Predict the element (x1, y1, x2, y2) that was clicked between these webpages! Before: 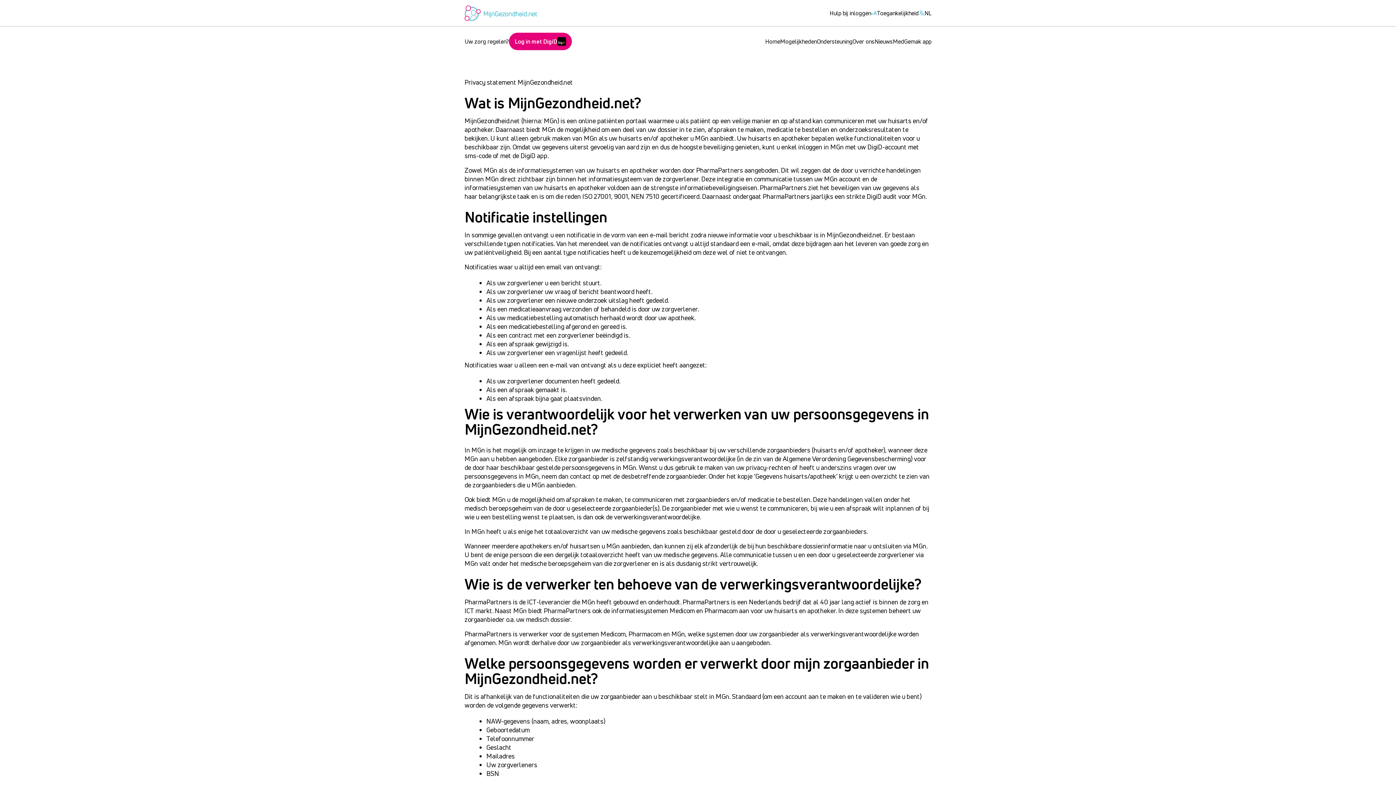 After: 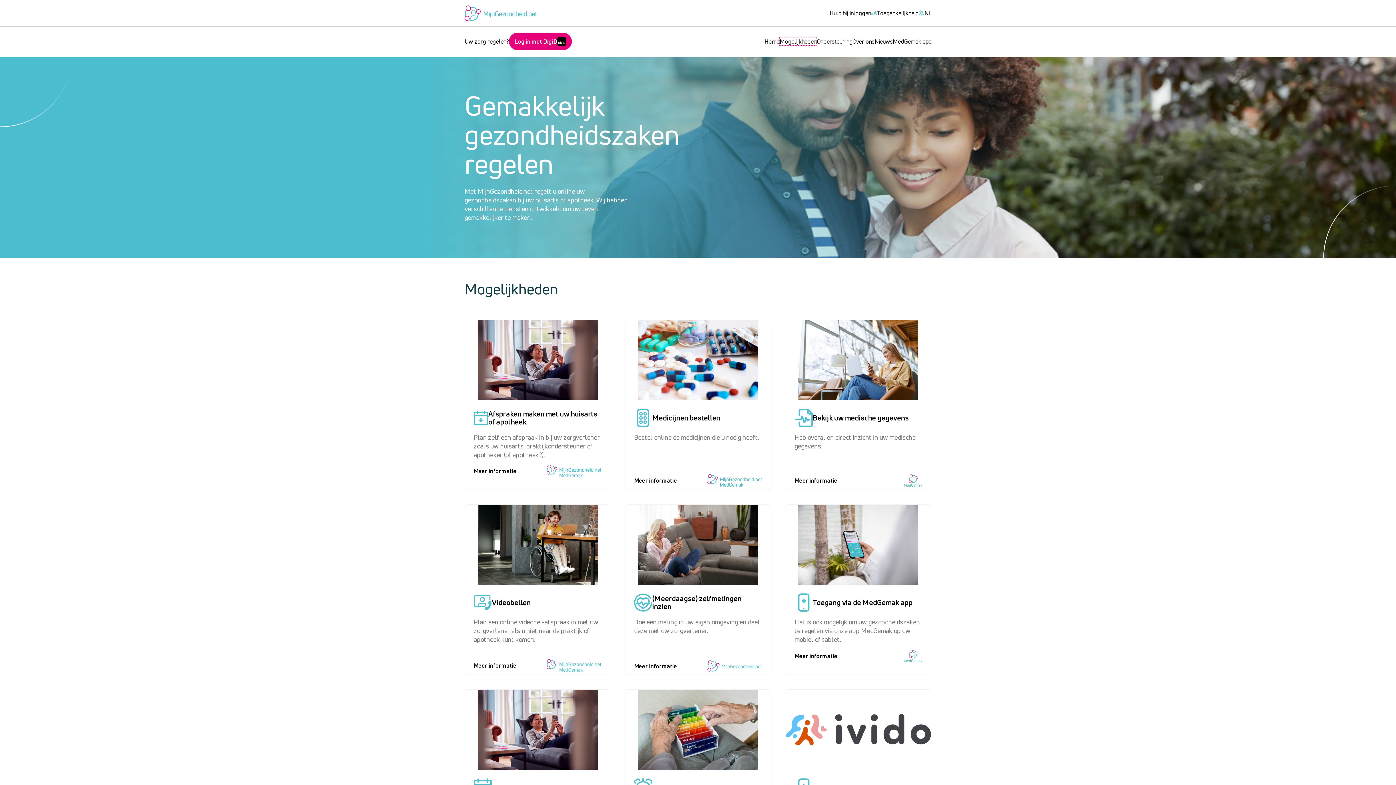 Action: bbox: (780, 37, 817, 45) label: Mogelijkheden